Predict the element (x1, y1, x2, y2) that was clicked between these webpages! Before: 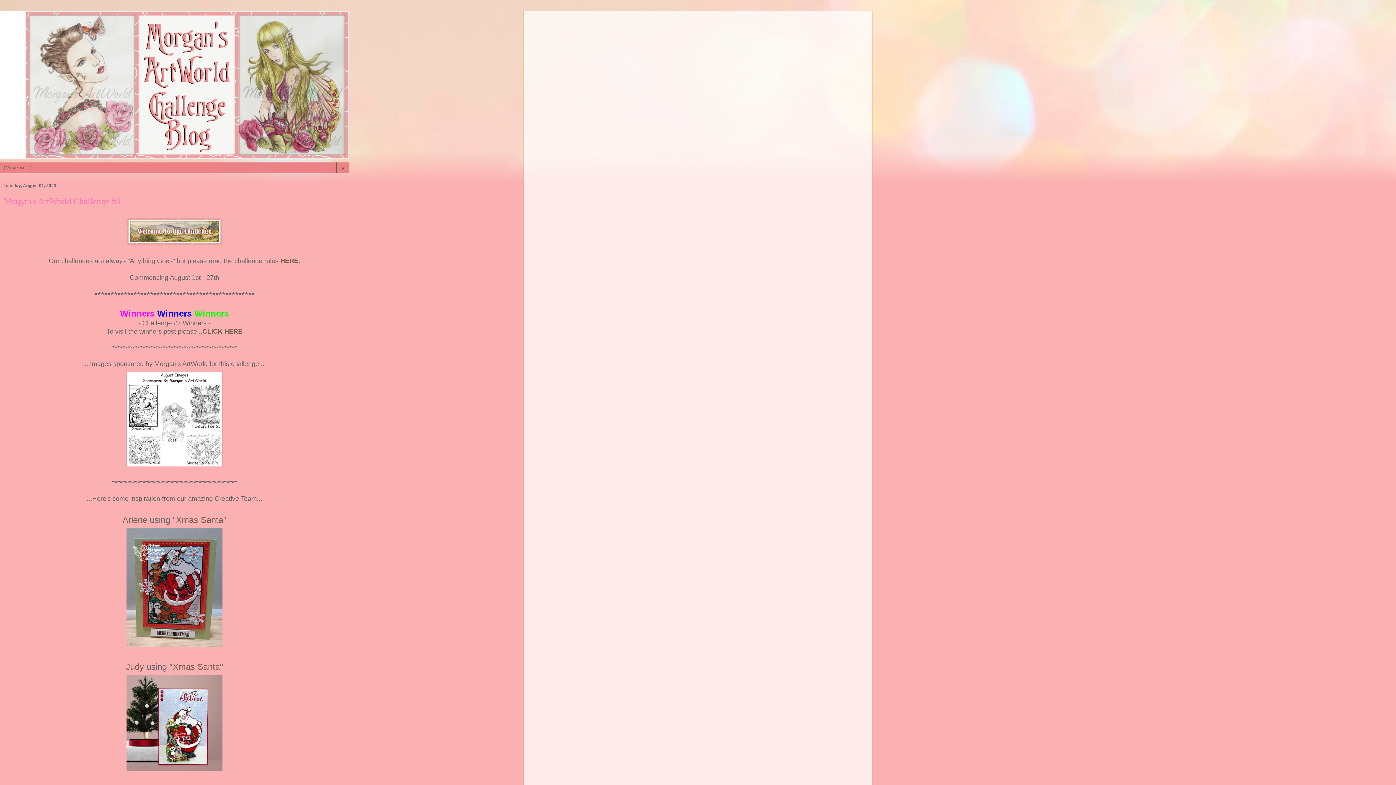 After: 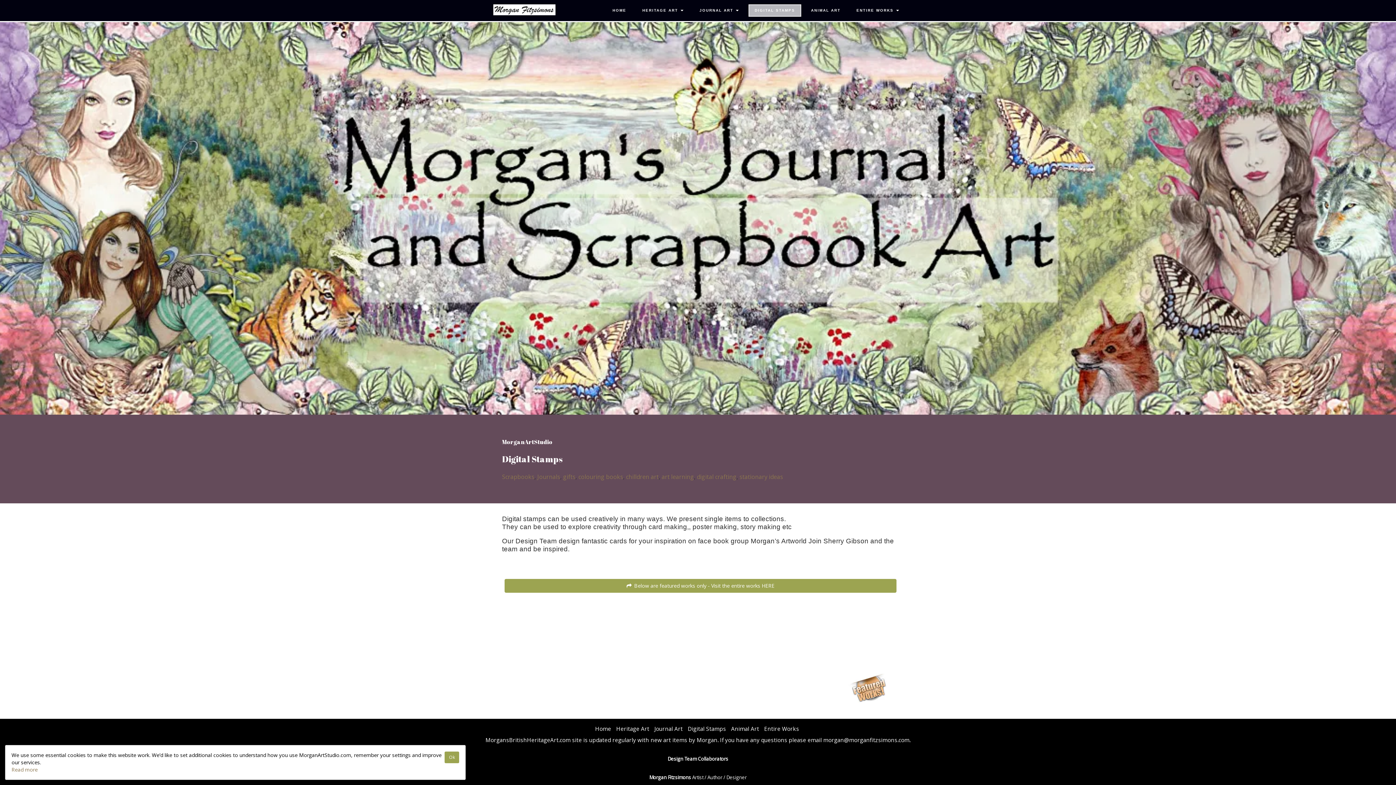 Action: bbox: (176, 515, 223, 525) label: Xmas Santa